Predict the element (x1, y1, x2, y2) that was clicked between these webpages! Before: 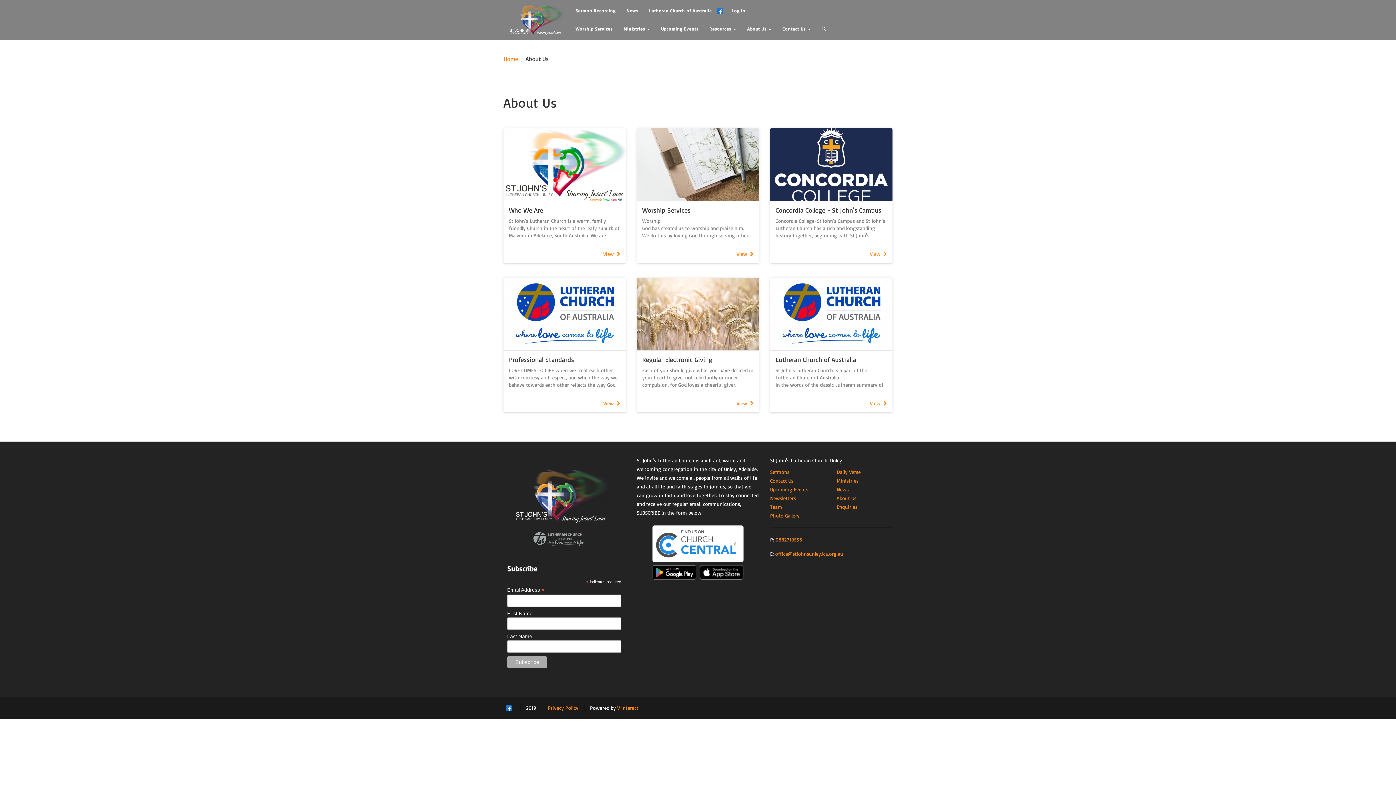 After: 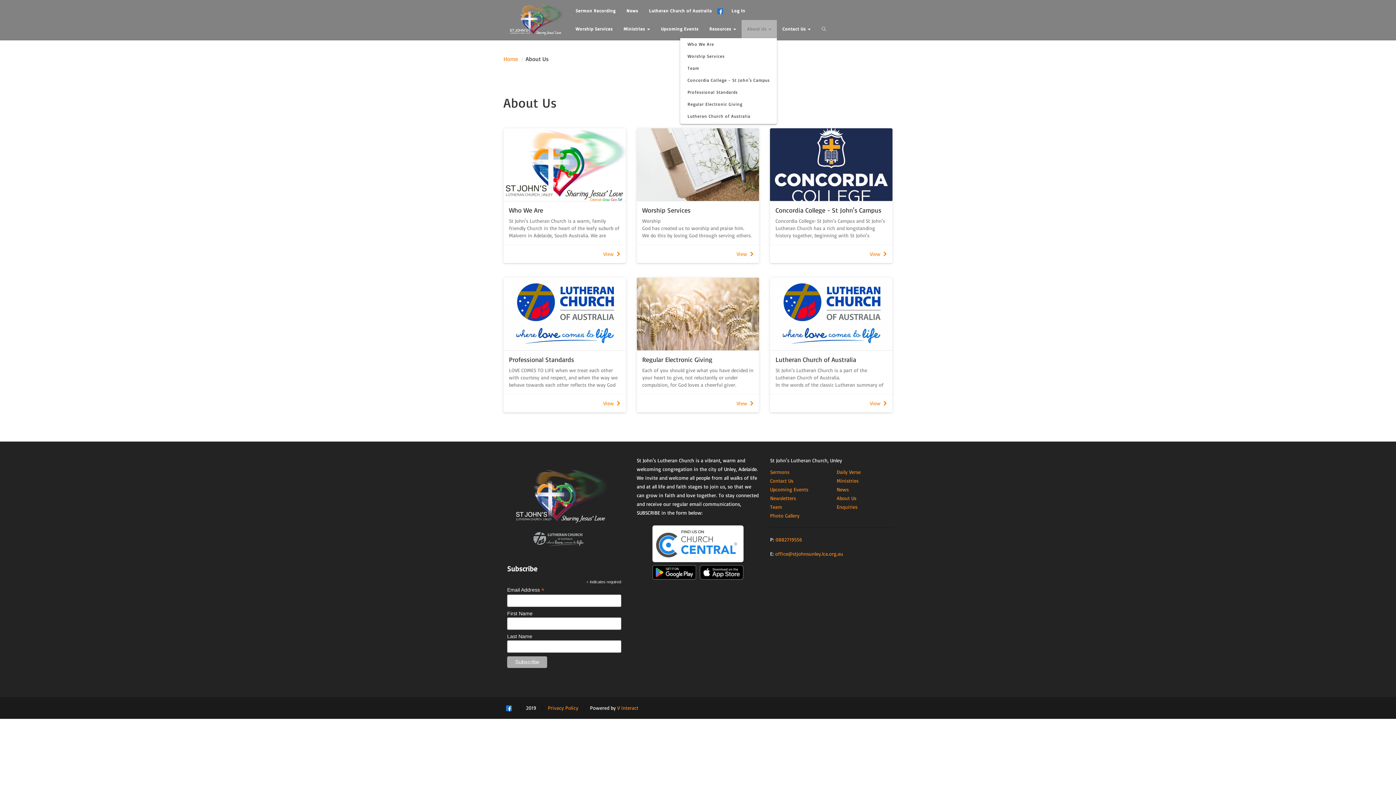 Action: label: About Us  bbox: (741, 20, 777, 38)